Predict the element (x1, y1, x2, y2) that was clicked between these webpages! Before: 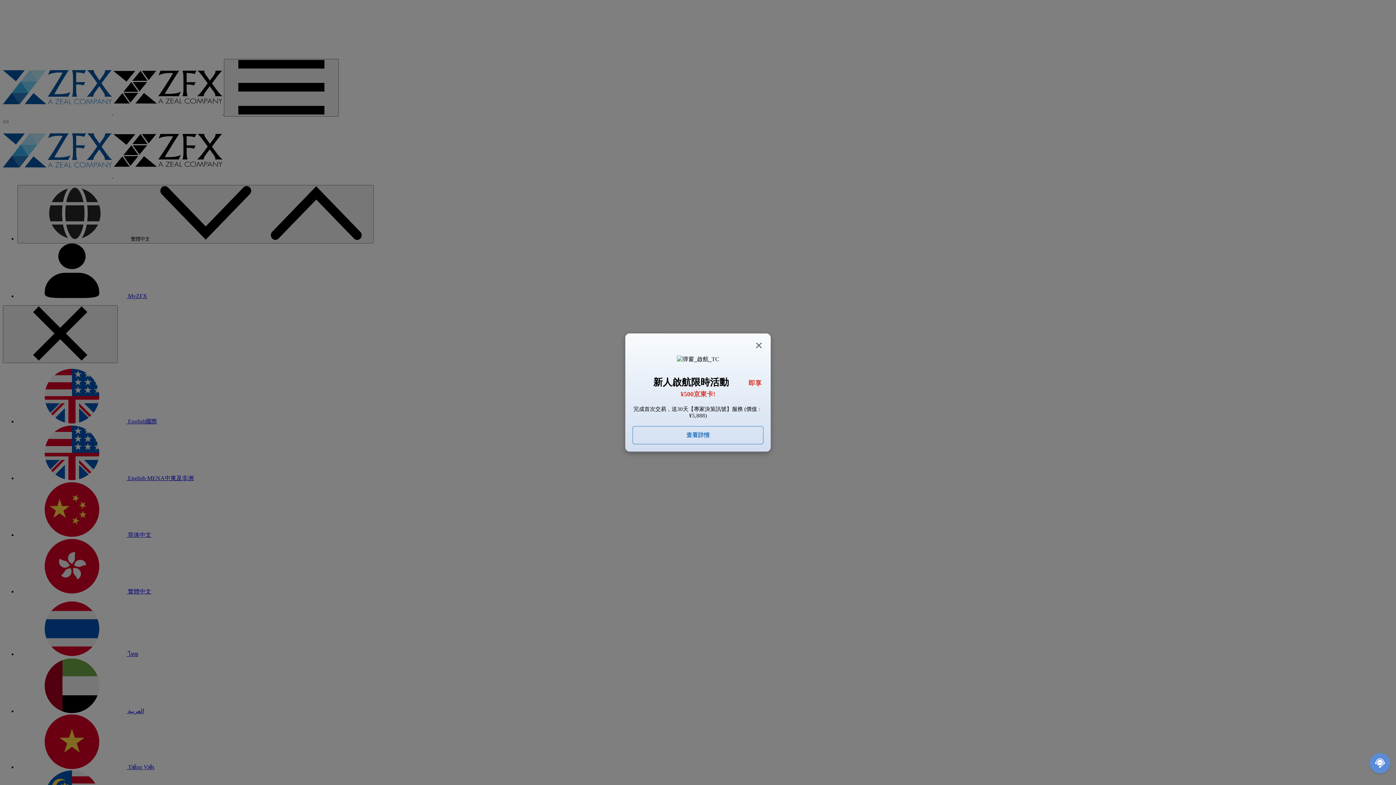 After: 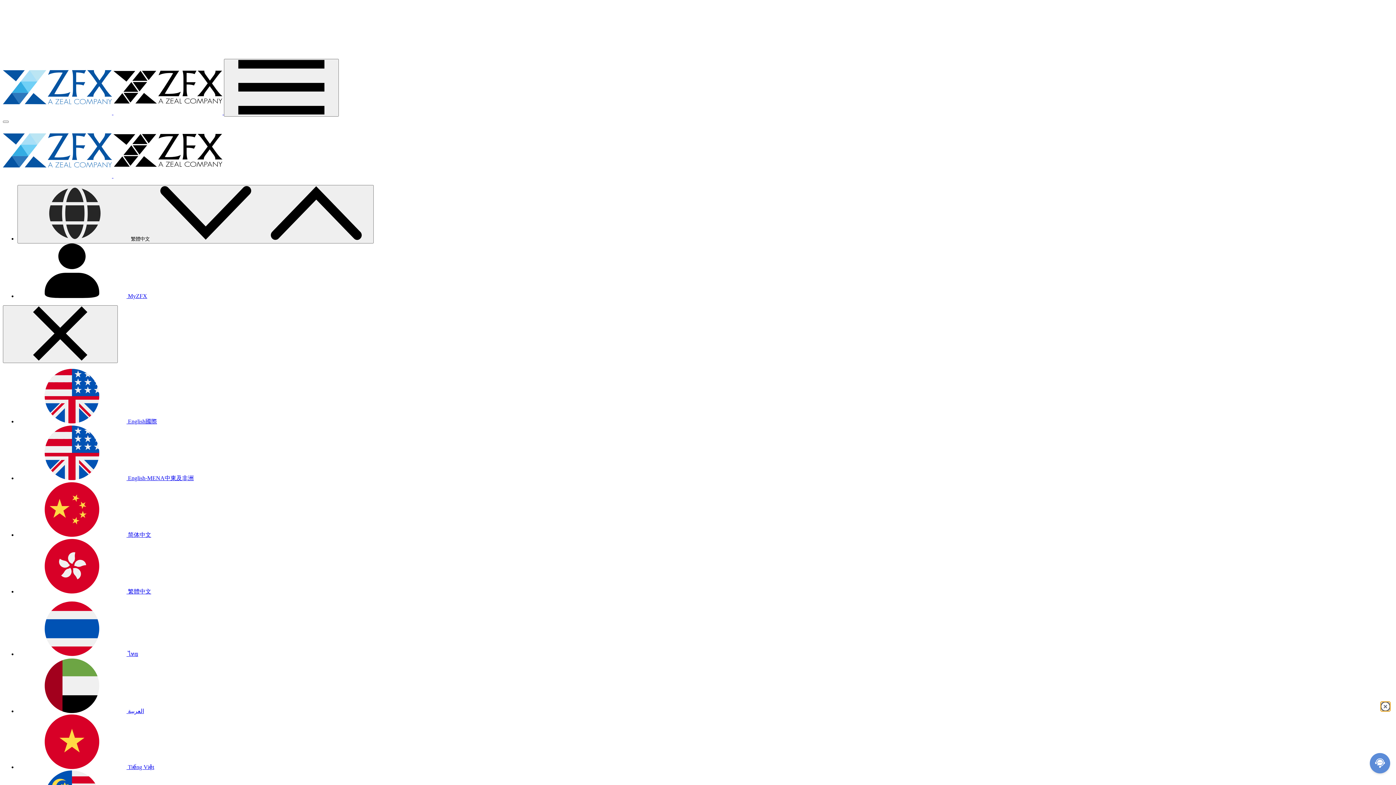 Action: bbox: (754, 340, 763, 350) label: Close